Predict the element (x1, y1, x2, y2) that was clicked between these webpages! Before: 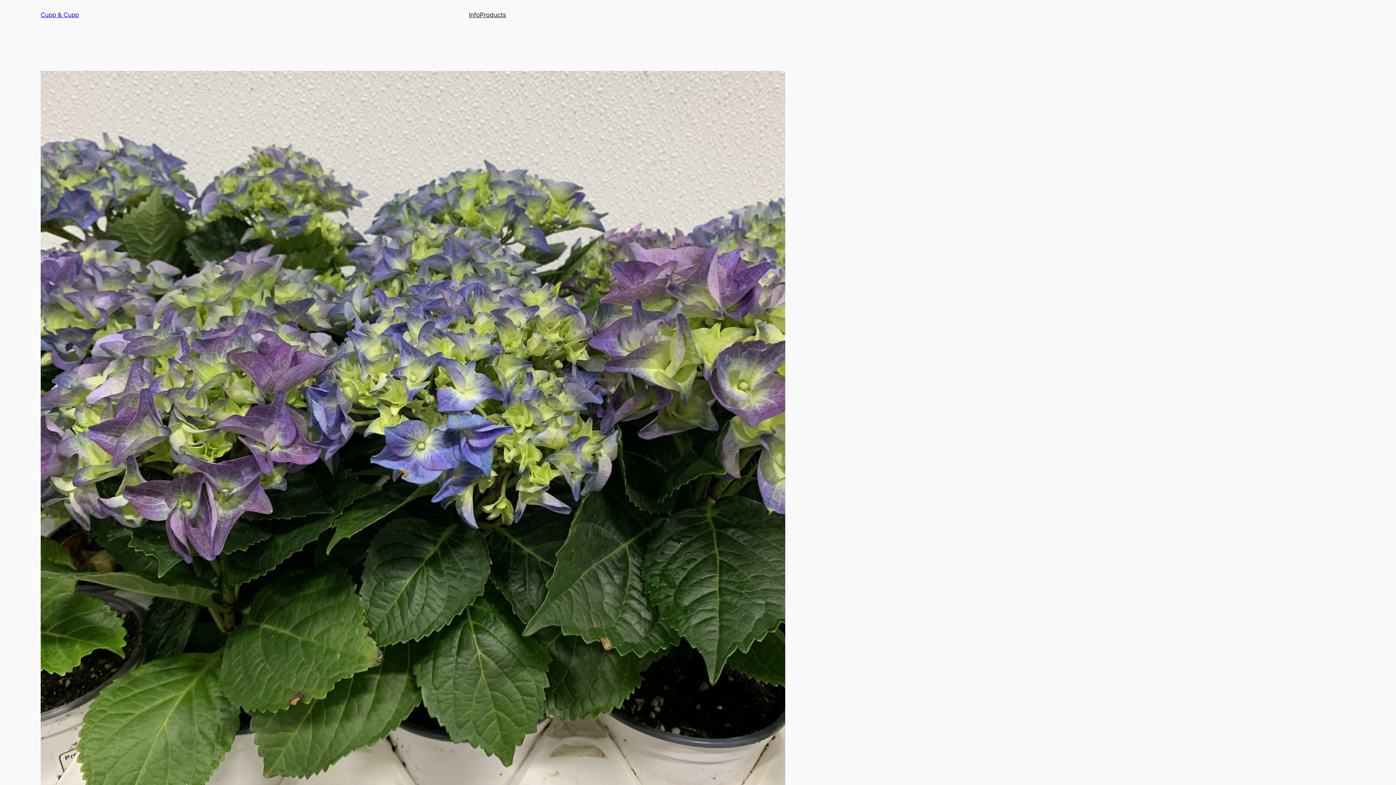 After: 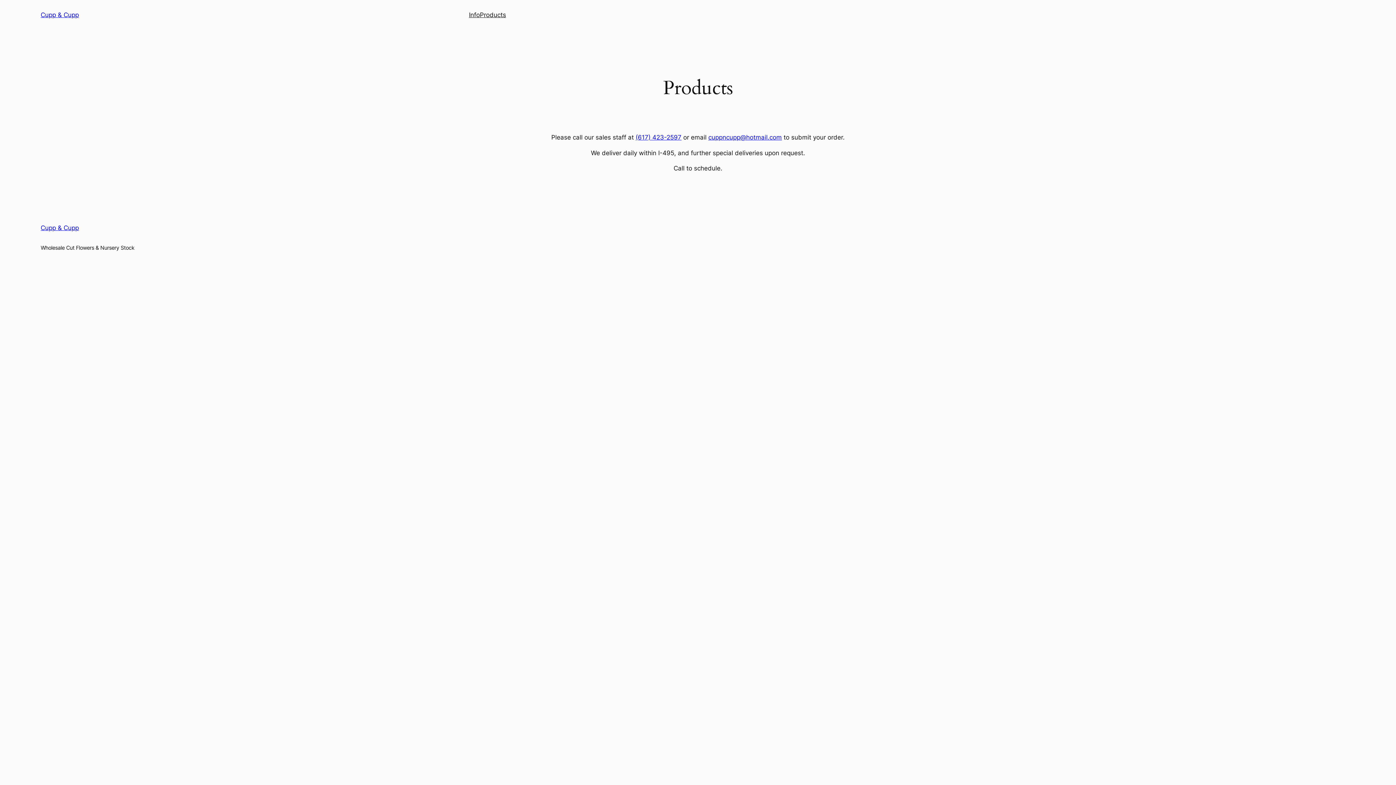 Action: label: Products bbox: (480, 10, 506, 19)